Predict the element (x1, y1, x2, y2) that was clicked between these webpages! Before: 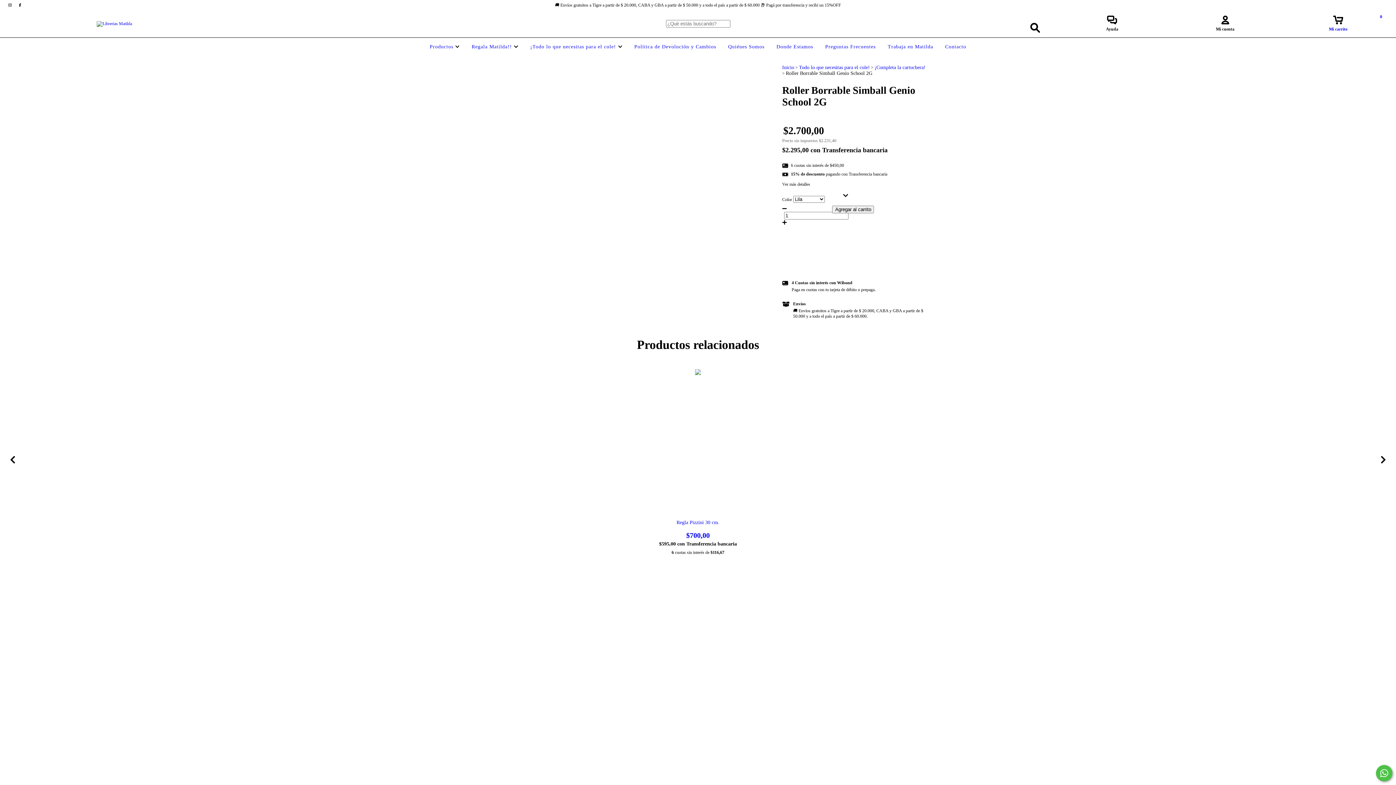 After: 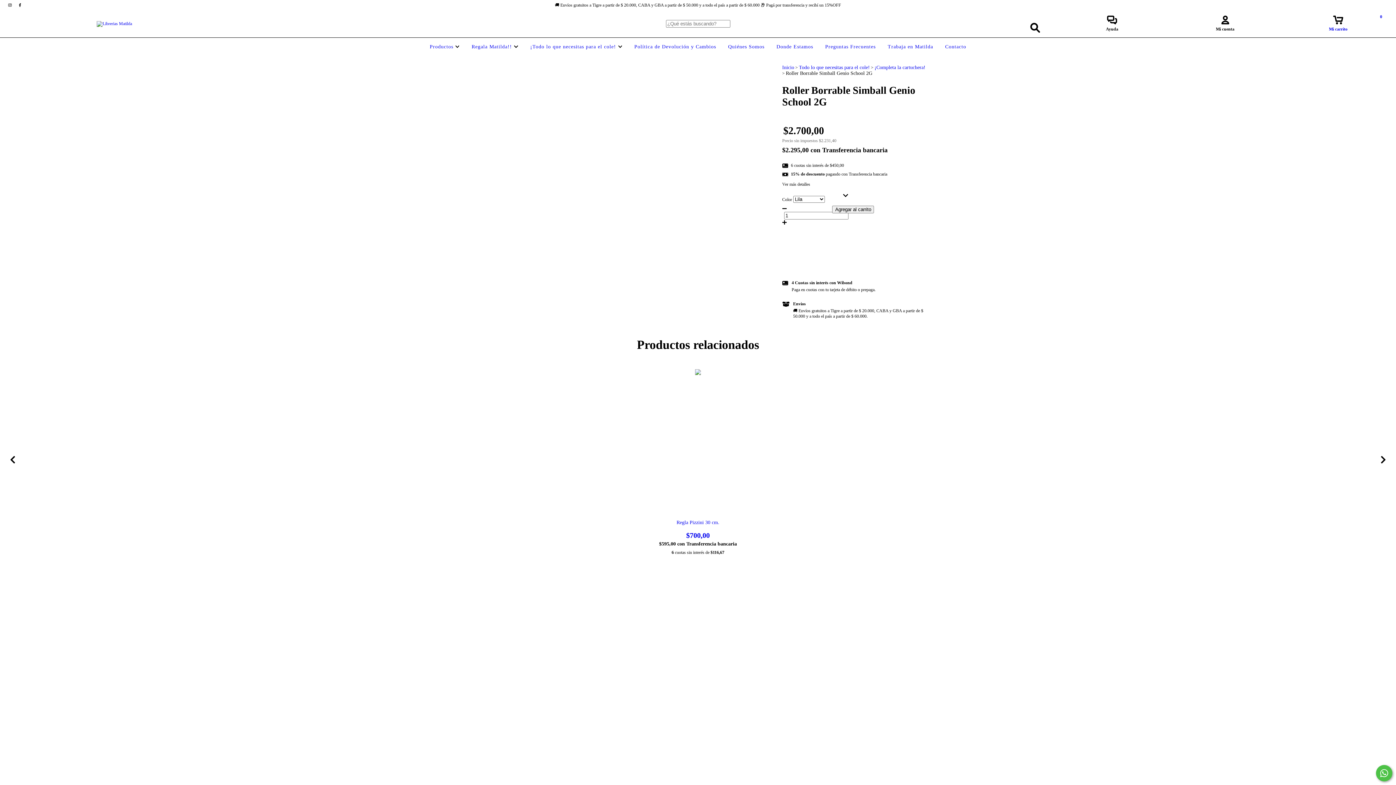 Action: label: Ver más detalles bbox: (776, 181, 934, 187)